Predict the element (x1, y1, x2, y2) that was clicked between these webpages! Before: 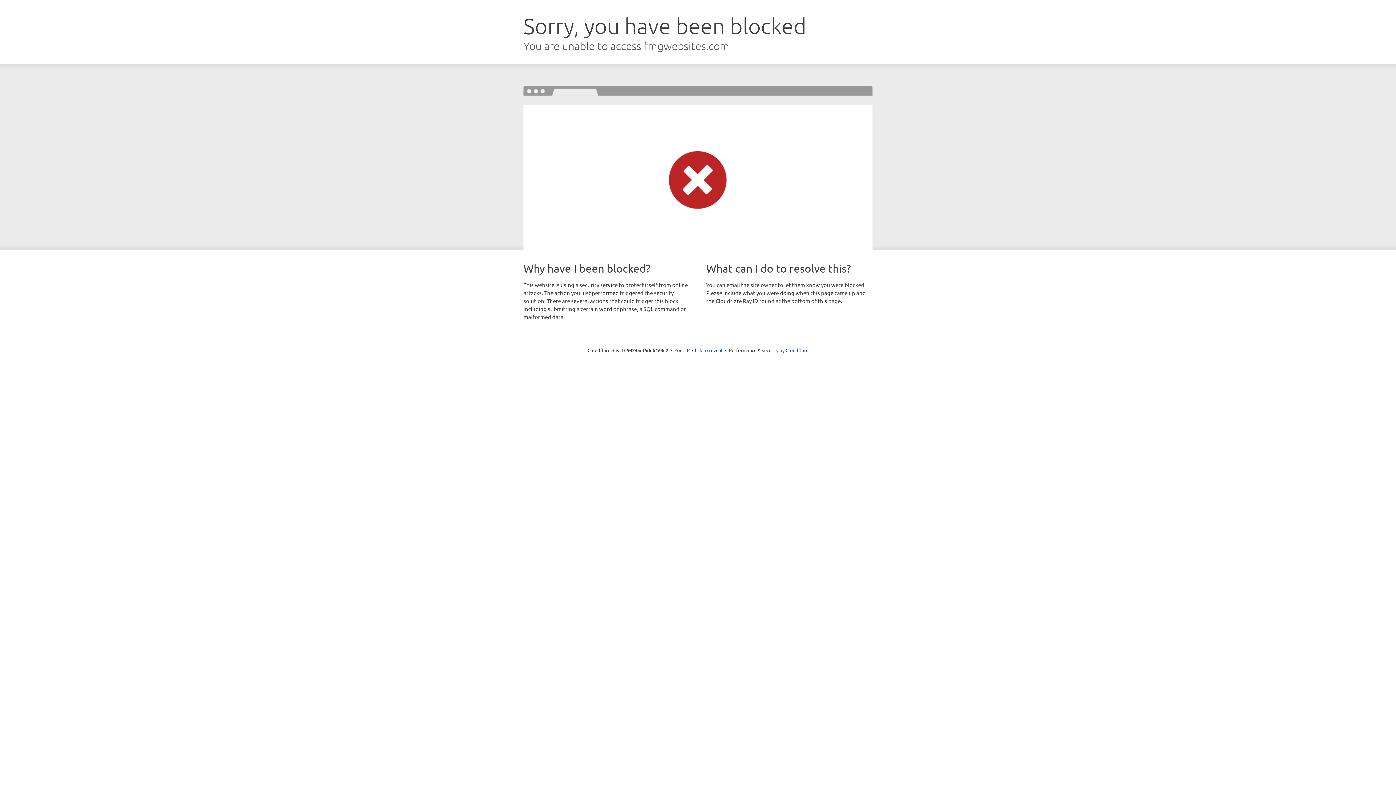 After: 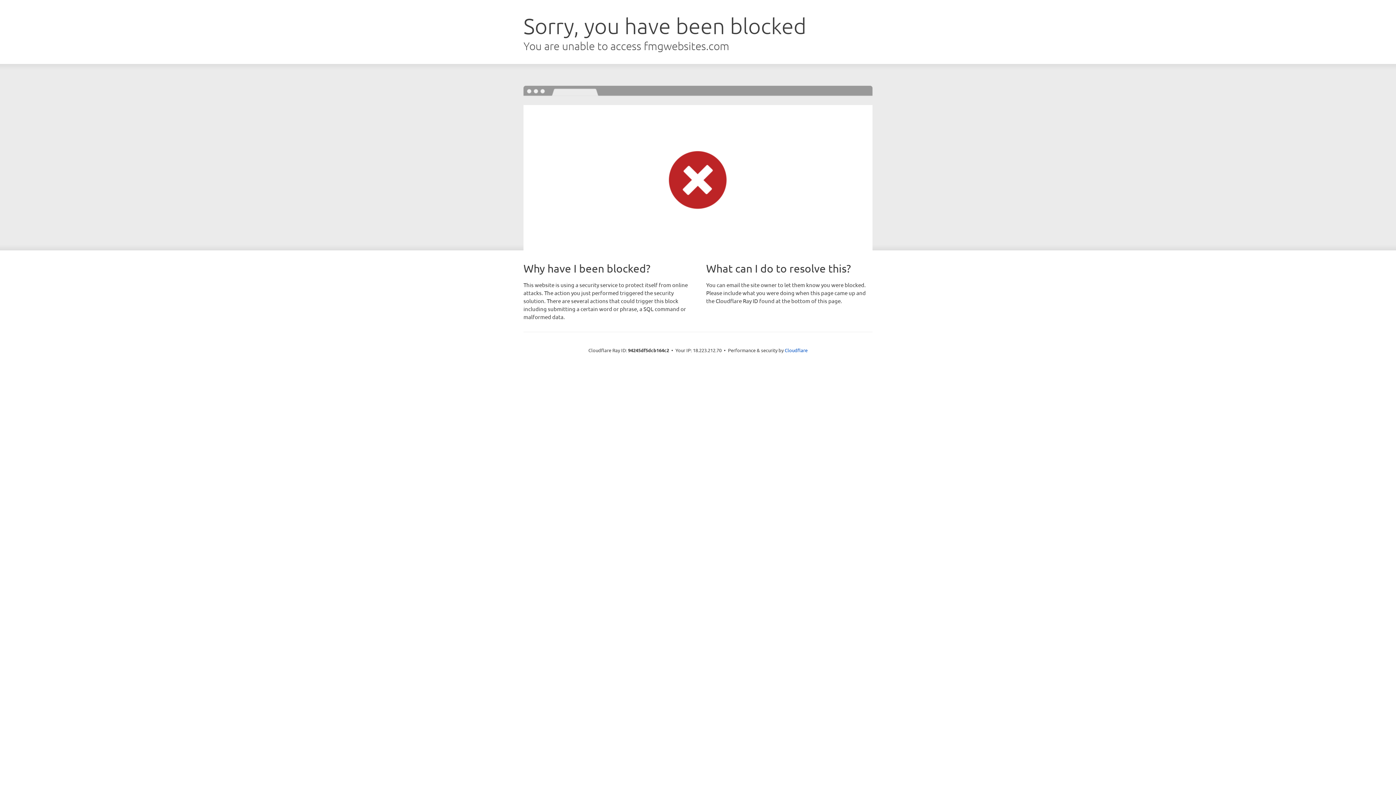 Action: bbox: (692, 346, 722, 353) label: Click to reveal